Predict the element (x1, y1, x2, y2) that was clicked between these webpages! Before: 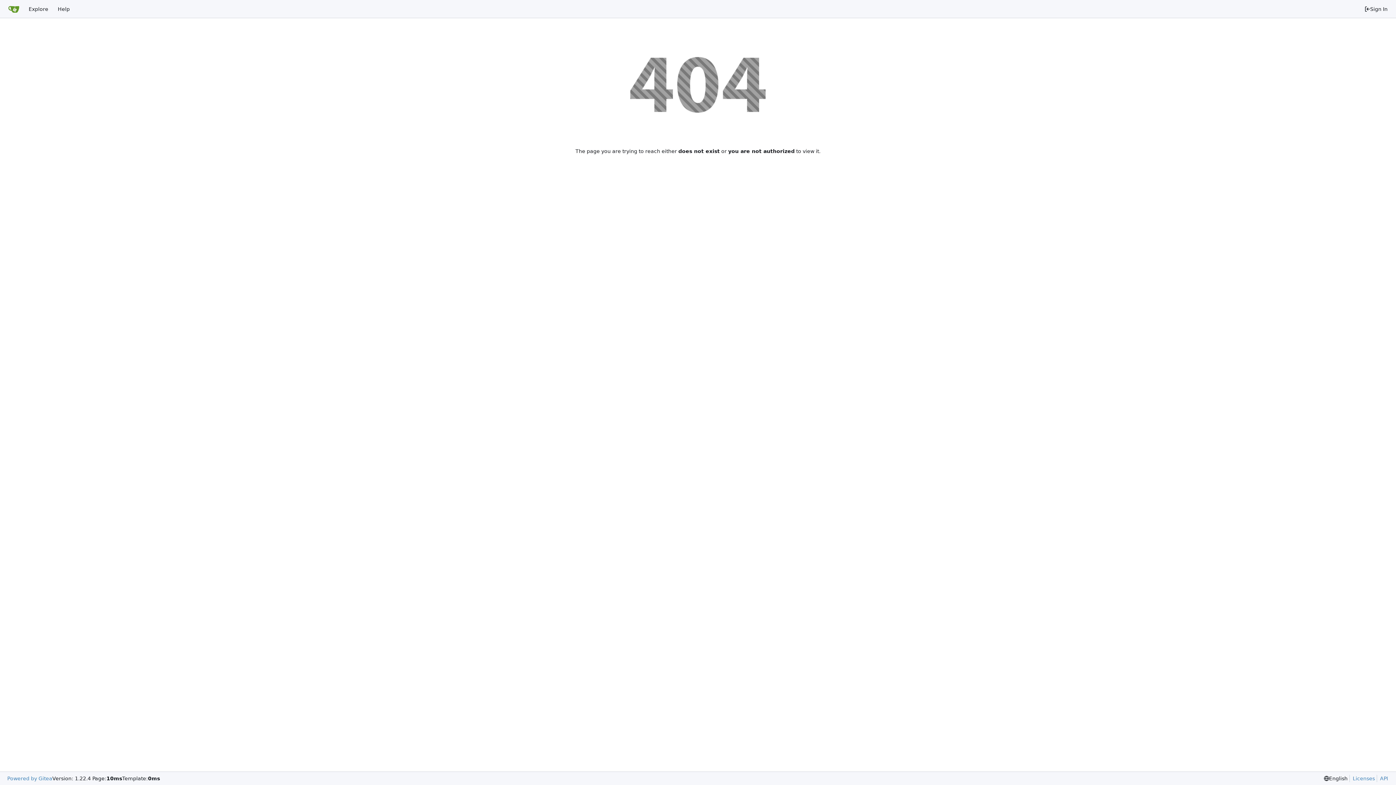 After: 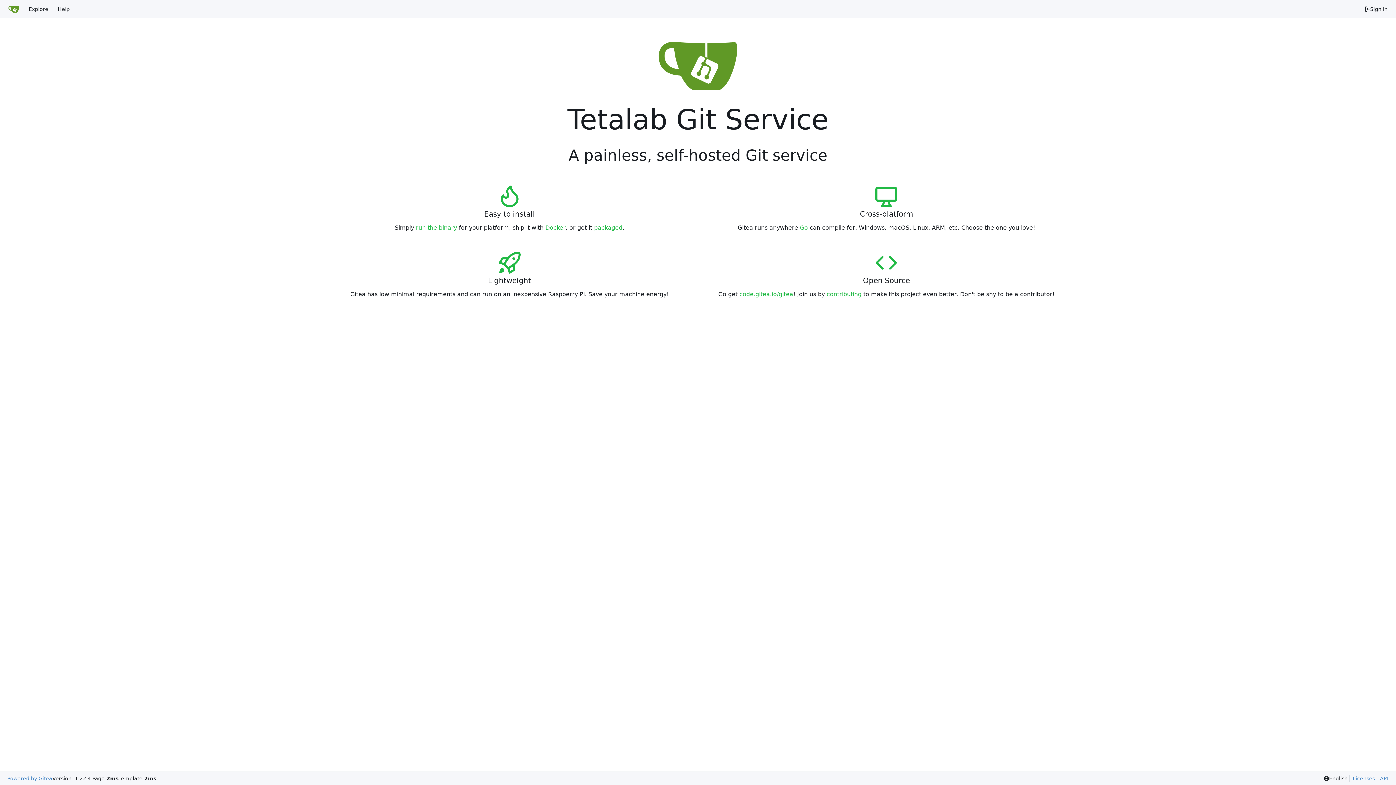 Action: label: Home bbox: (3, 2, 24, 15)